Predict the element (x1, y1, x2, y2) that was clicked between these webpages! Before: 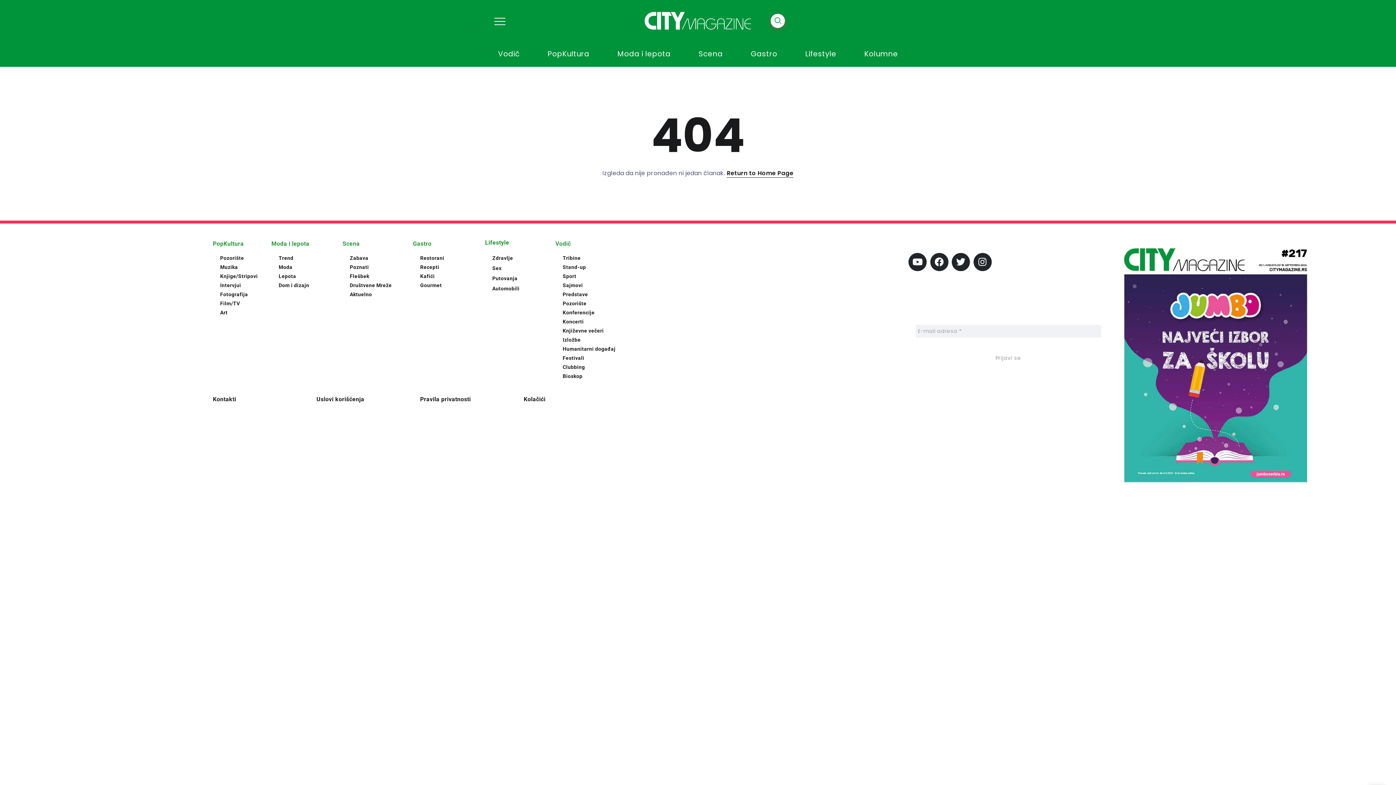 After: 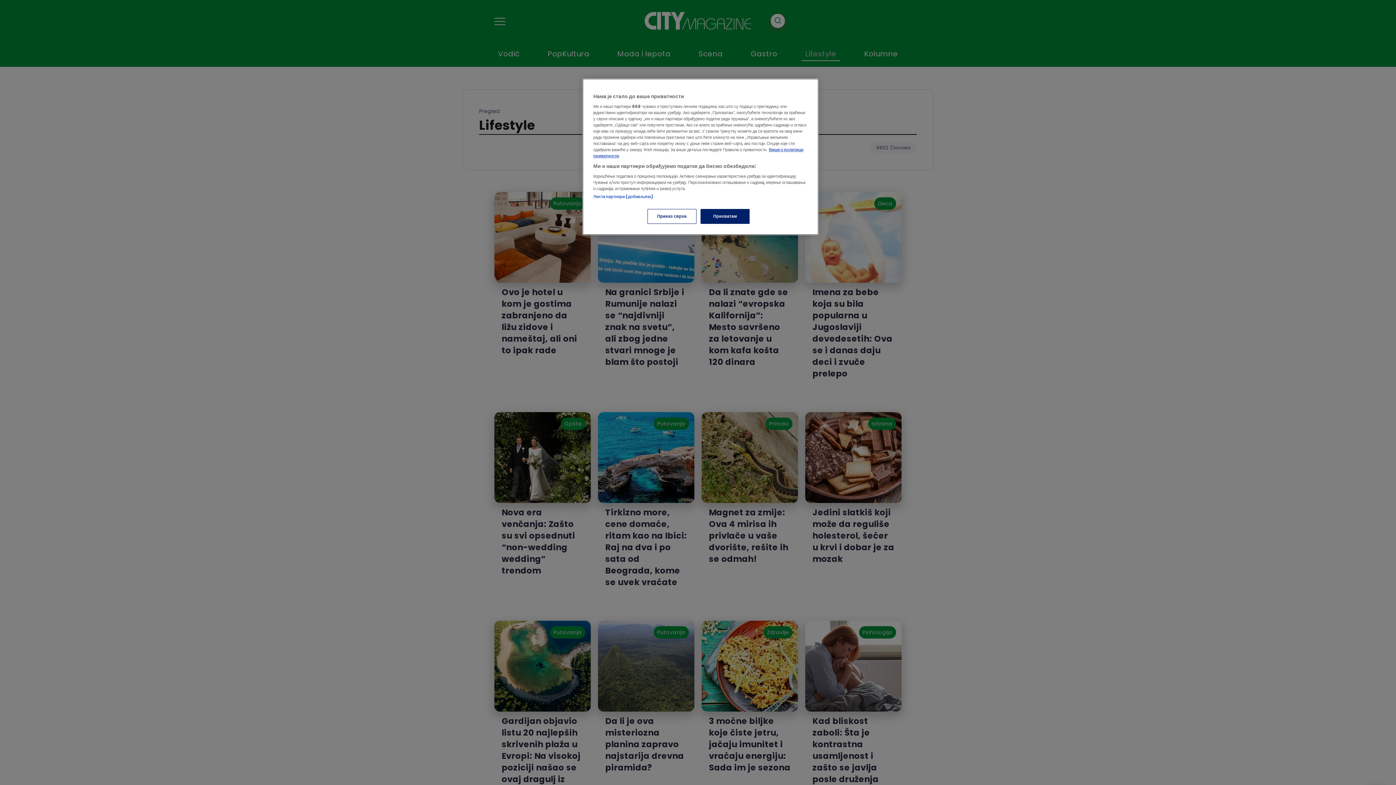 Action: label: Lifestyle bbox: (485, 239, 548, 245)